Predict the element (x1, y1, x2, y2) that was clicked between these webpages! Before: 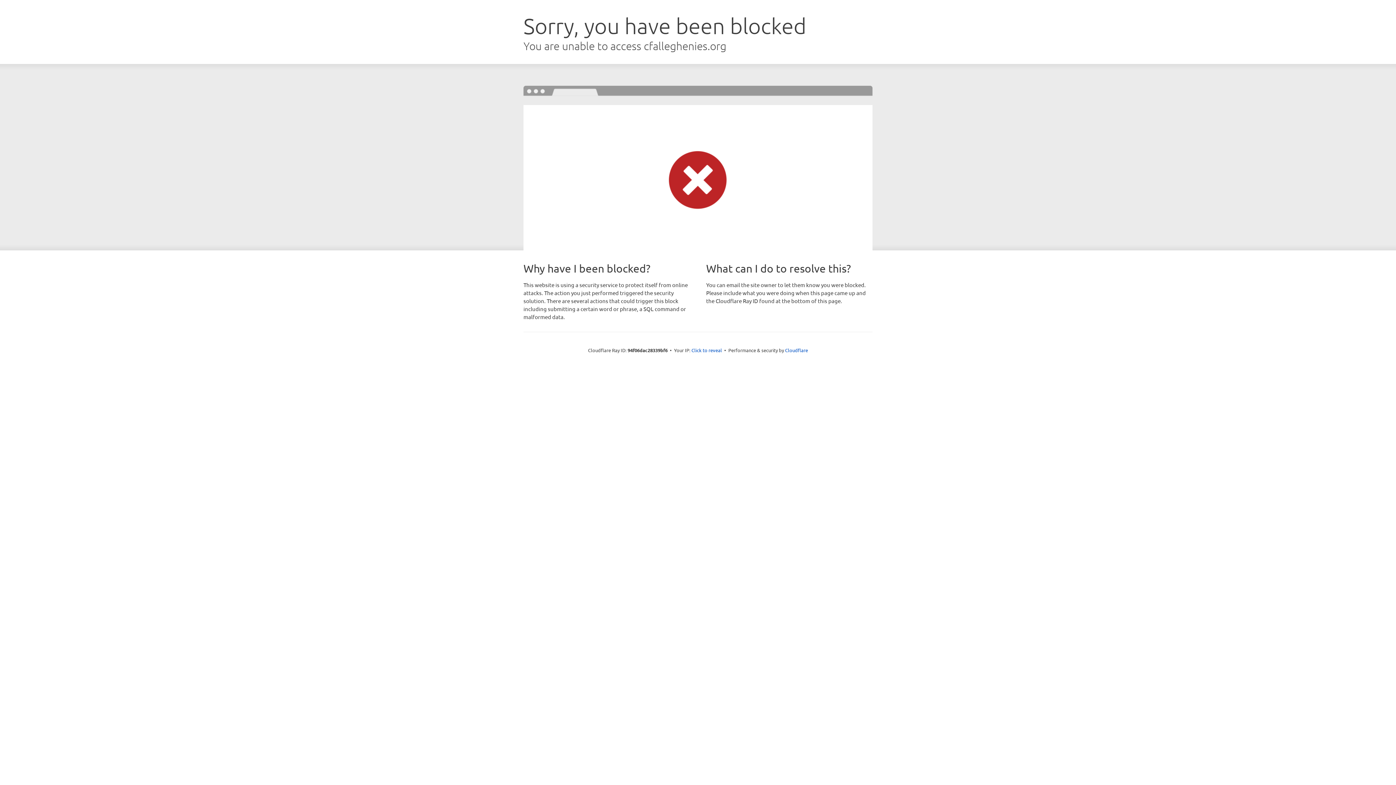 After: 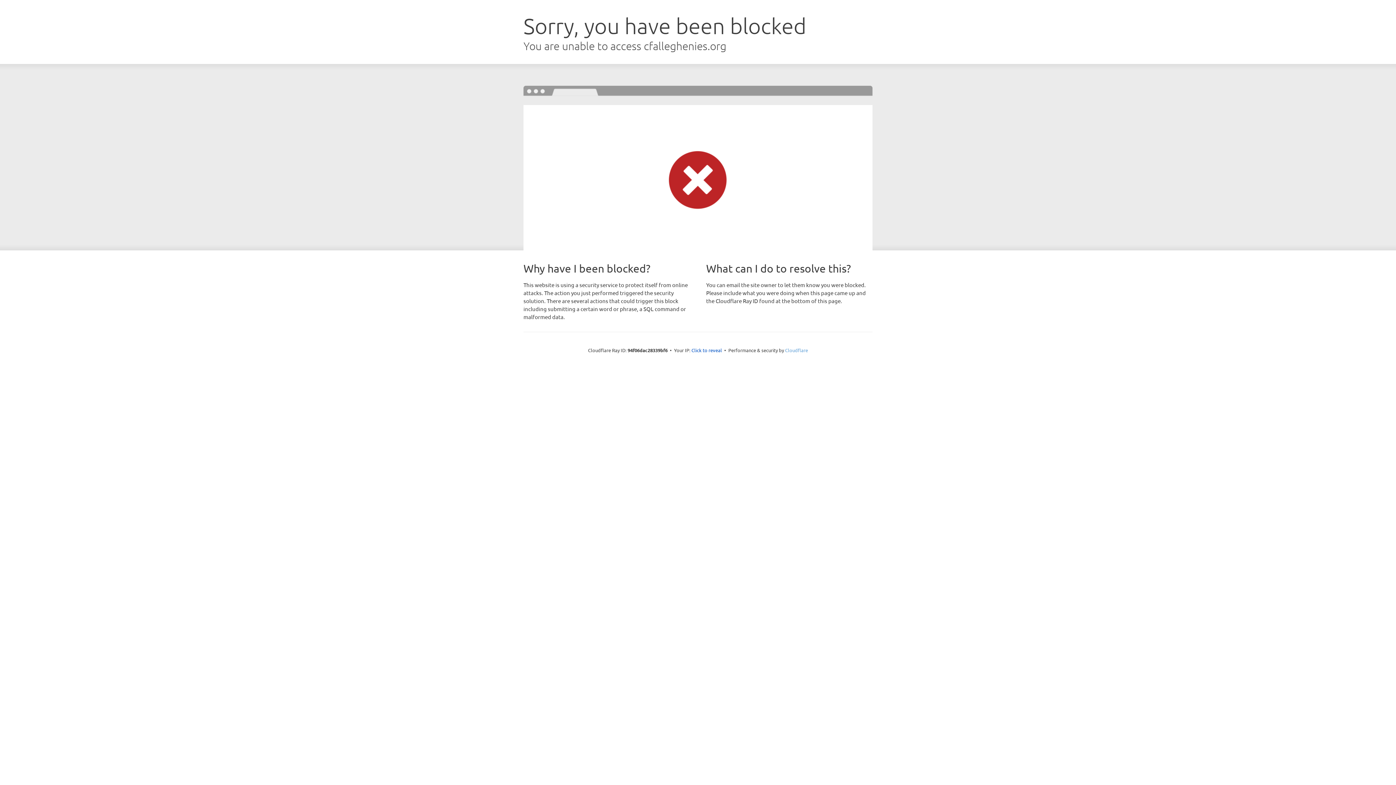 Action: bbox: (785, 347, 808, 353) label: Cloudflare